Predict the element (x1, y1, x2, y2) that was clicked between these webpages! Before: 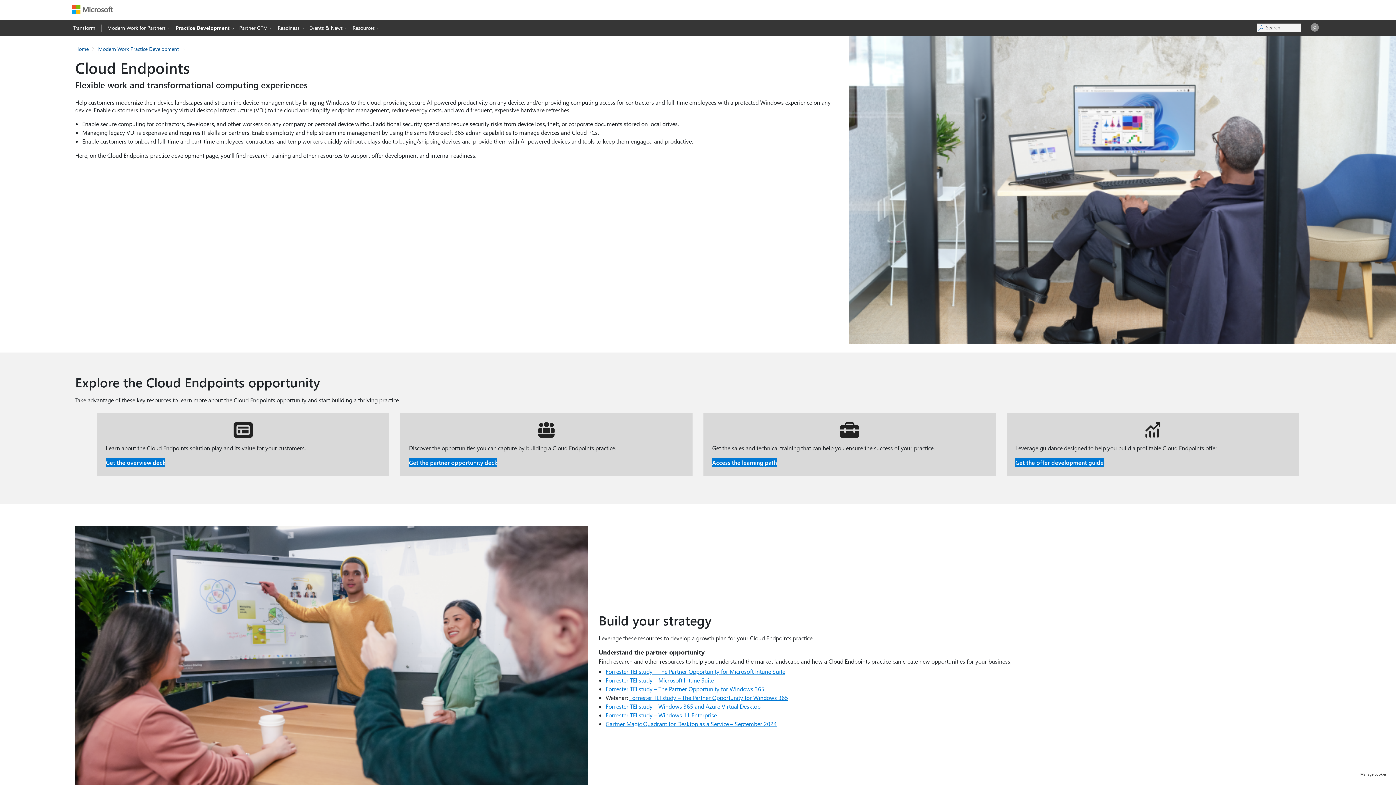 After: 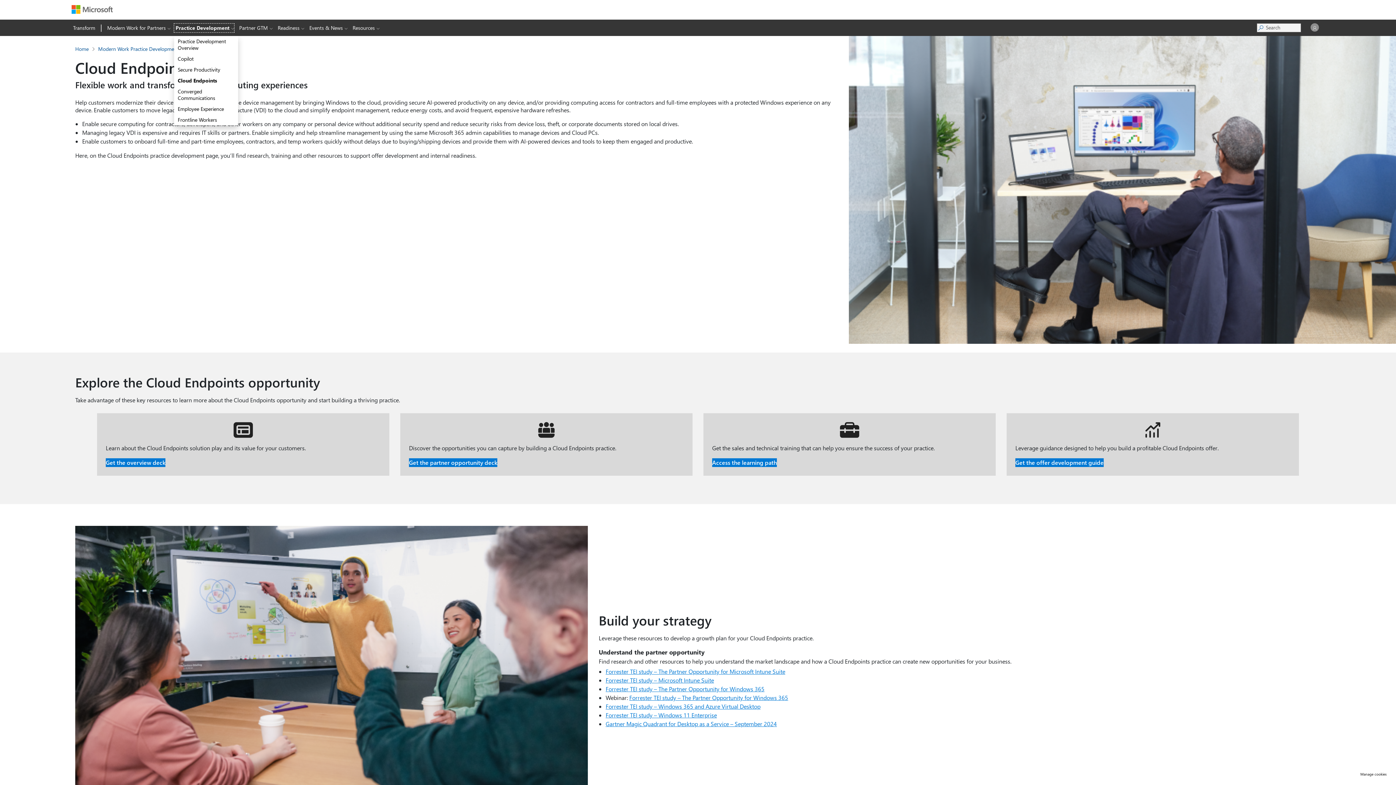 Action: bbox: (174, 23, 234, 32) label: Practice Development